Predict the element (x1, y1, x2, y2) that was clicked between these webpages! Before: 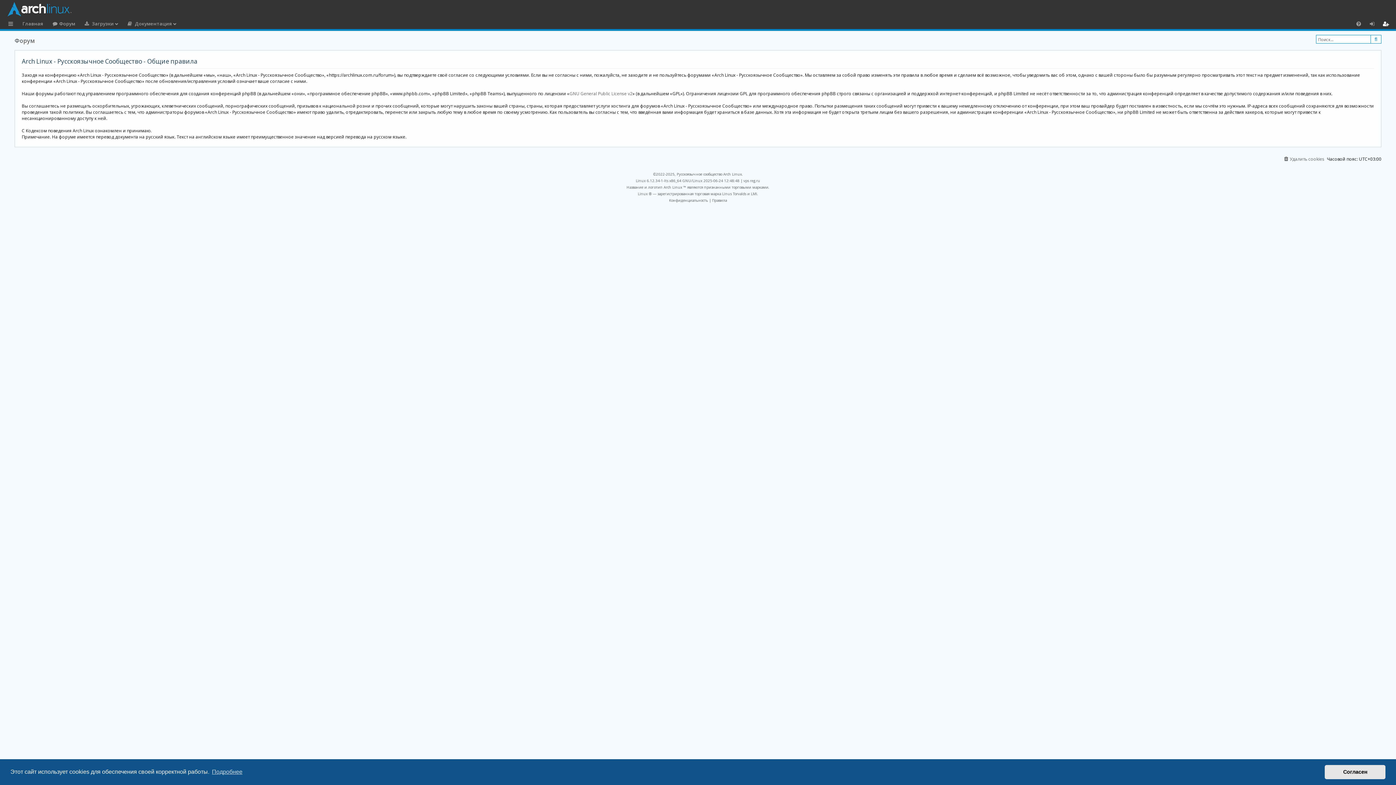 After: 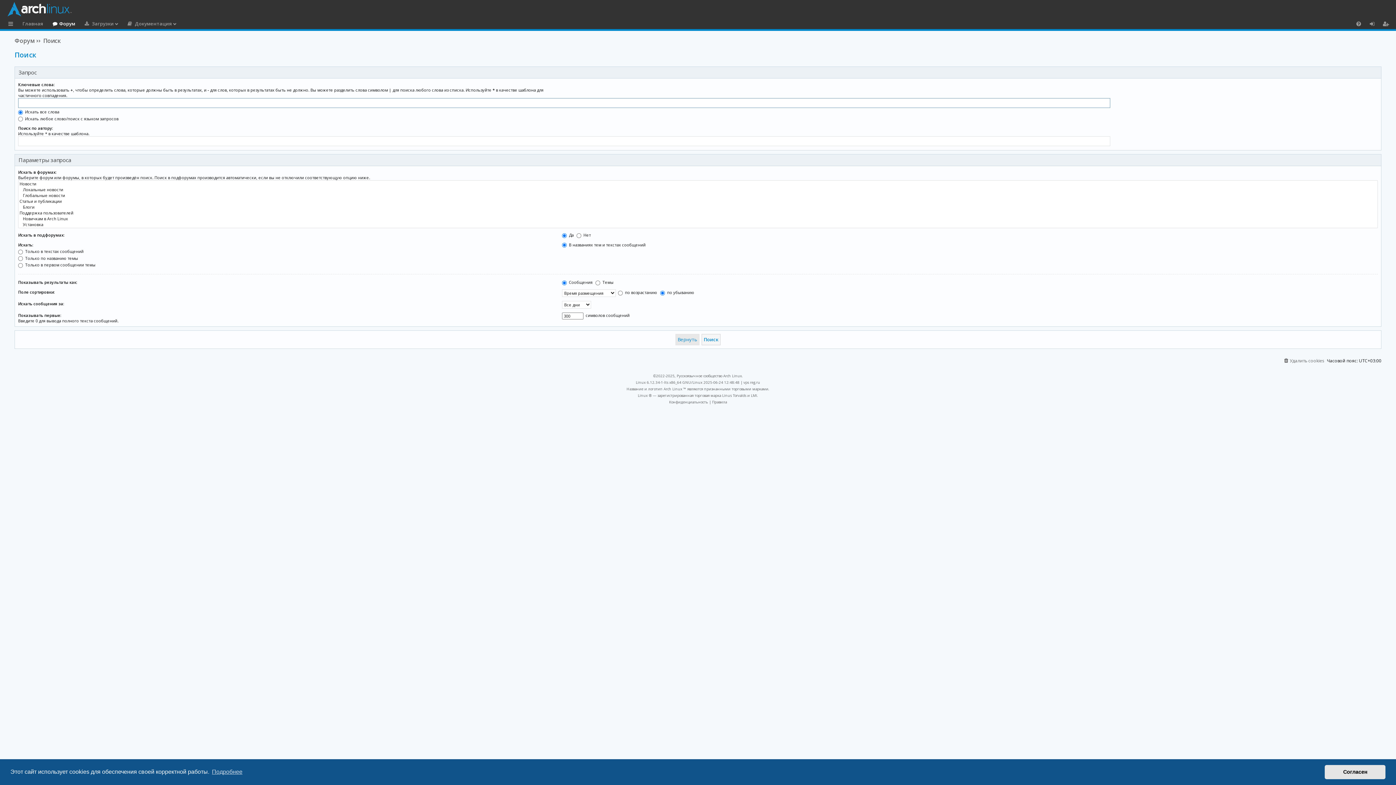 Action: bbox: (1370, 34, 1381, 43) label: Поиск